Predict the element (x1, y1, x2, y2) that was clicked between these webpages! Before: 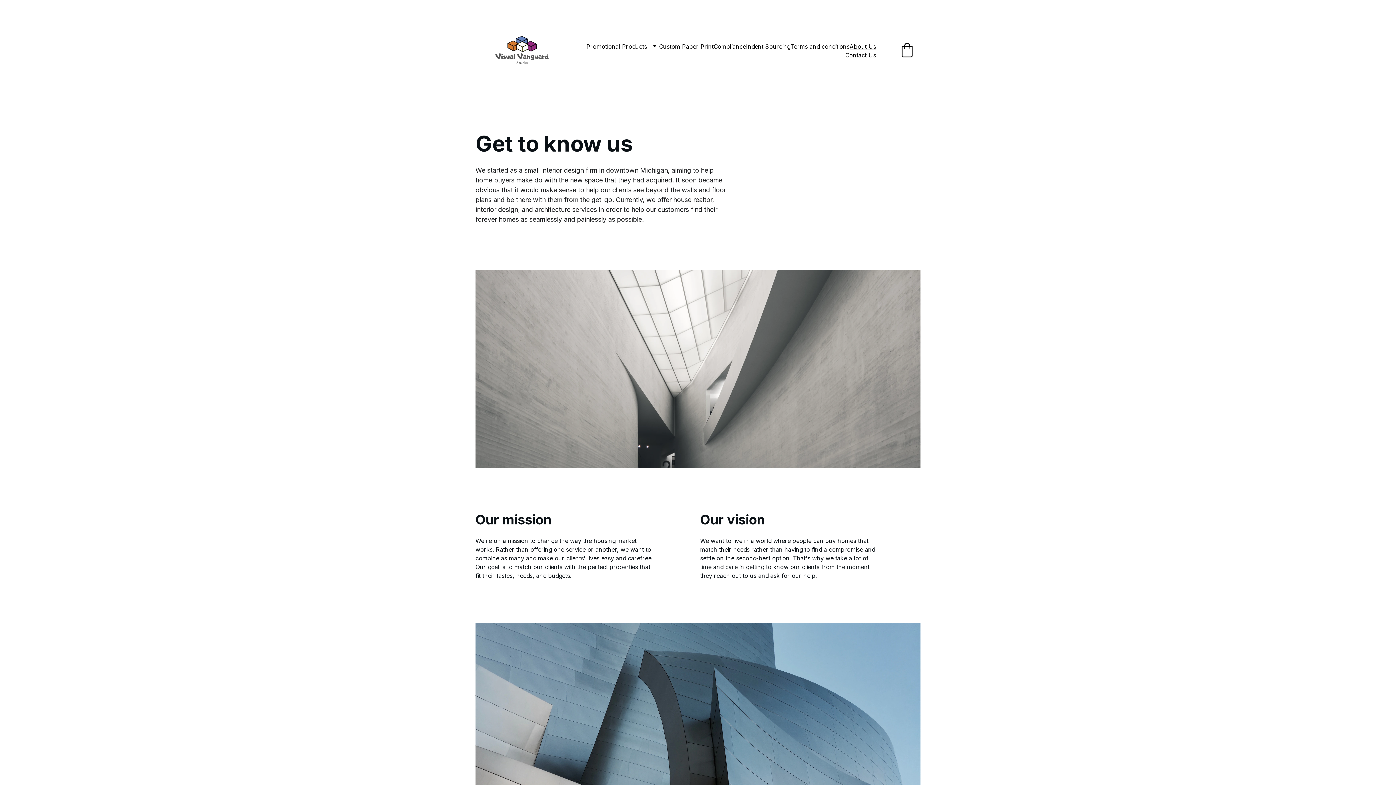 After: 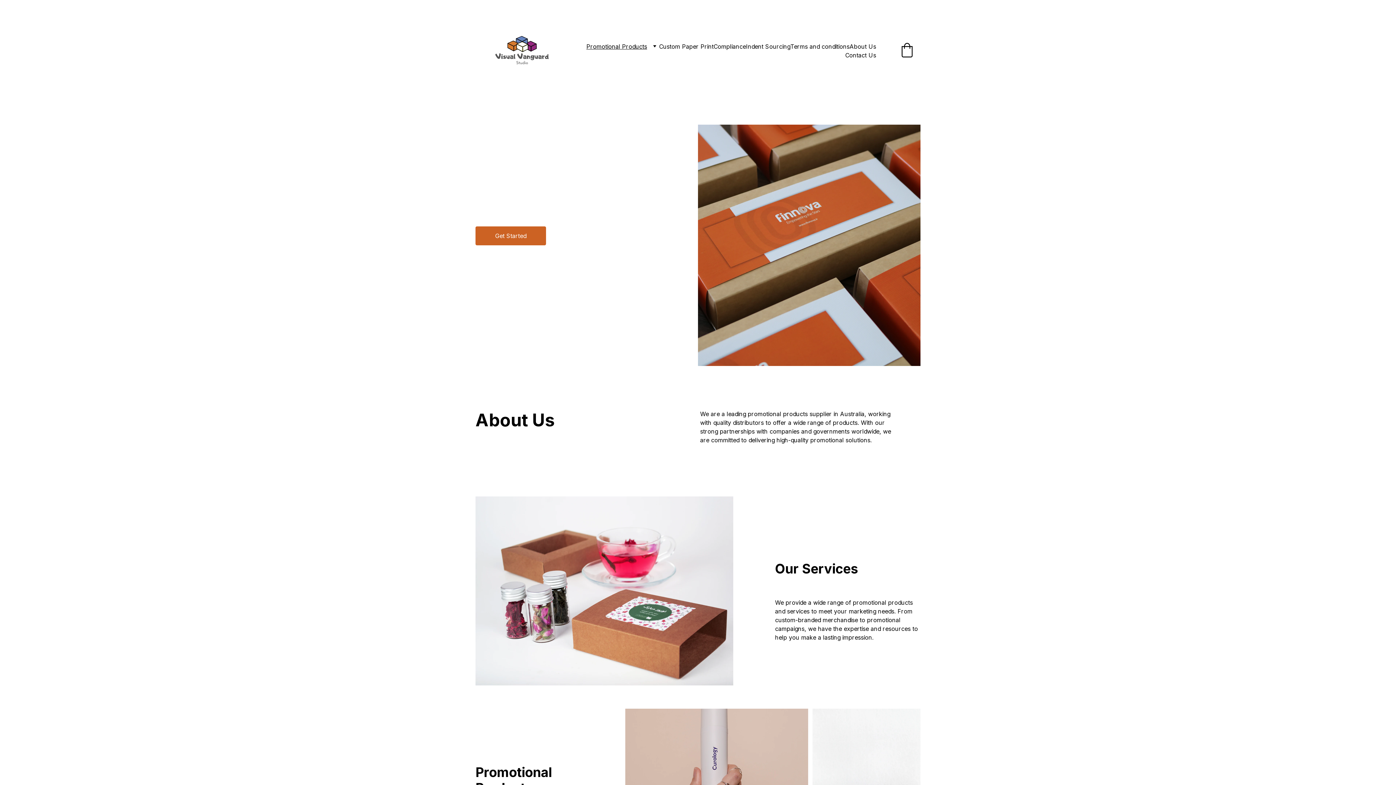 Action: bbox: (481, 11, 559, 89)